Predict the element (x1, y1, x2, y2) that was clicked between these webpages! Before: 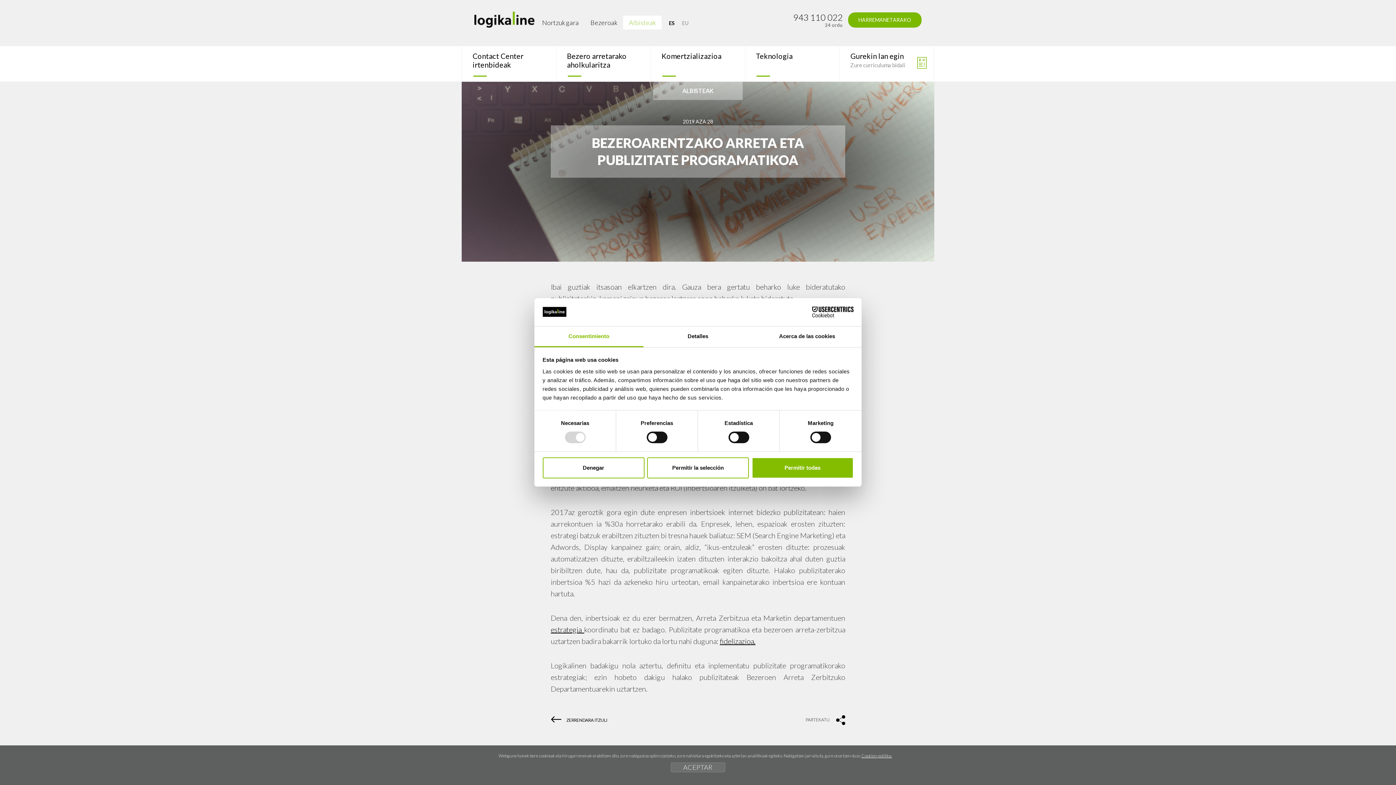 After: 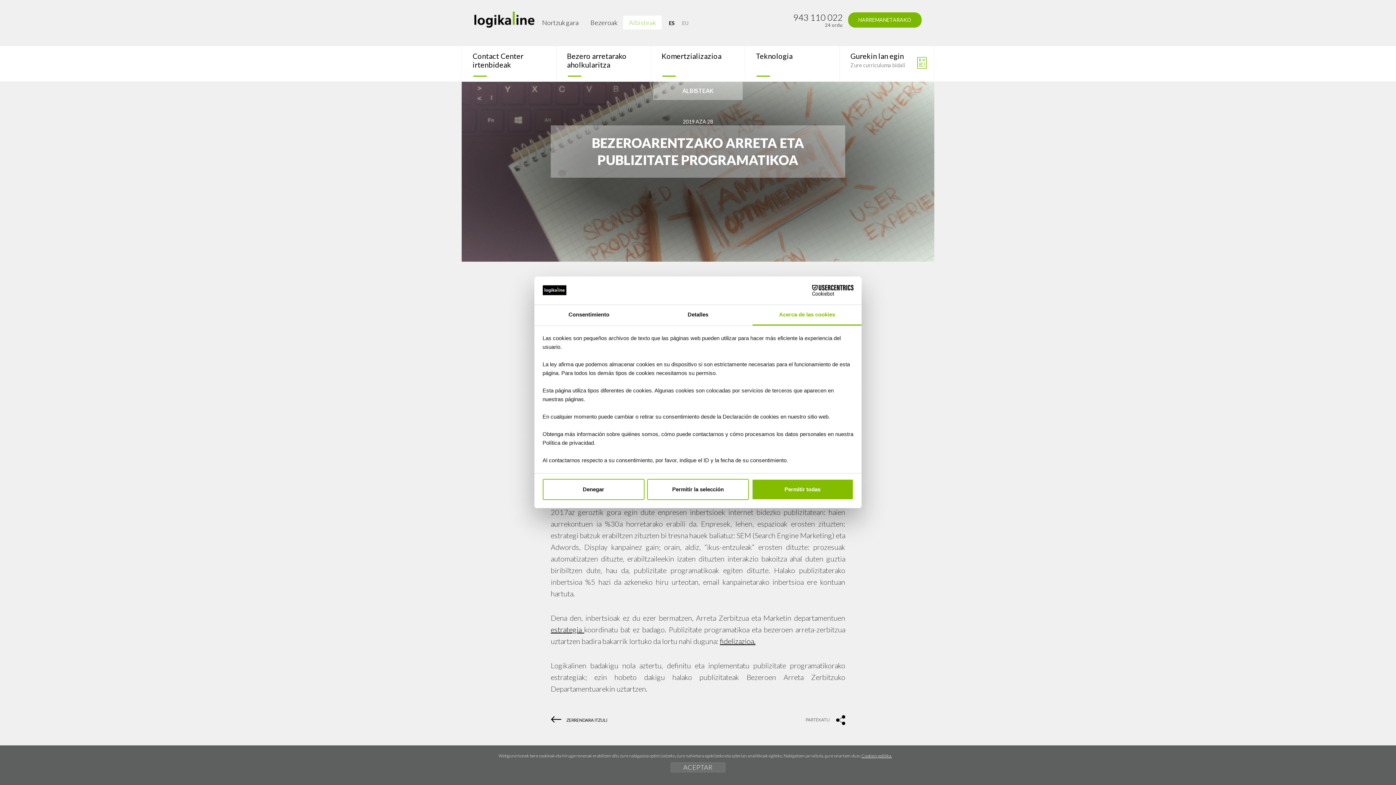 Action: label: Acerca de las cookies bbox: (752, 326, 861, 347)